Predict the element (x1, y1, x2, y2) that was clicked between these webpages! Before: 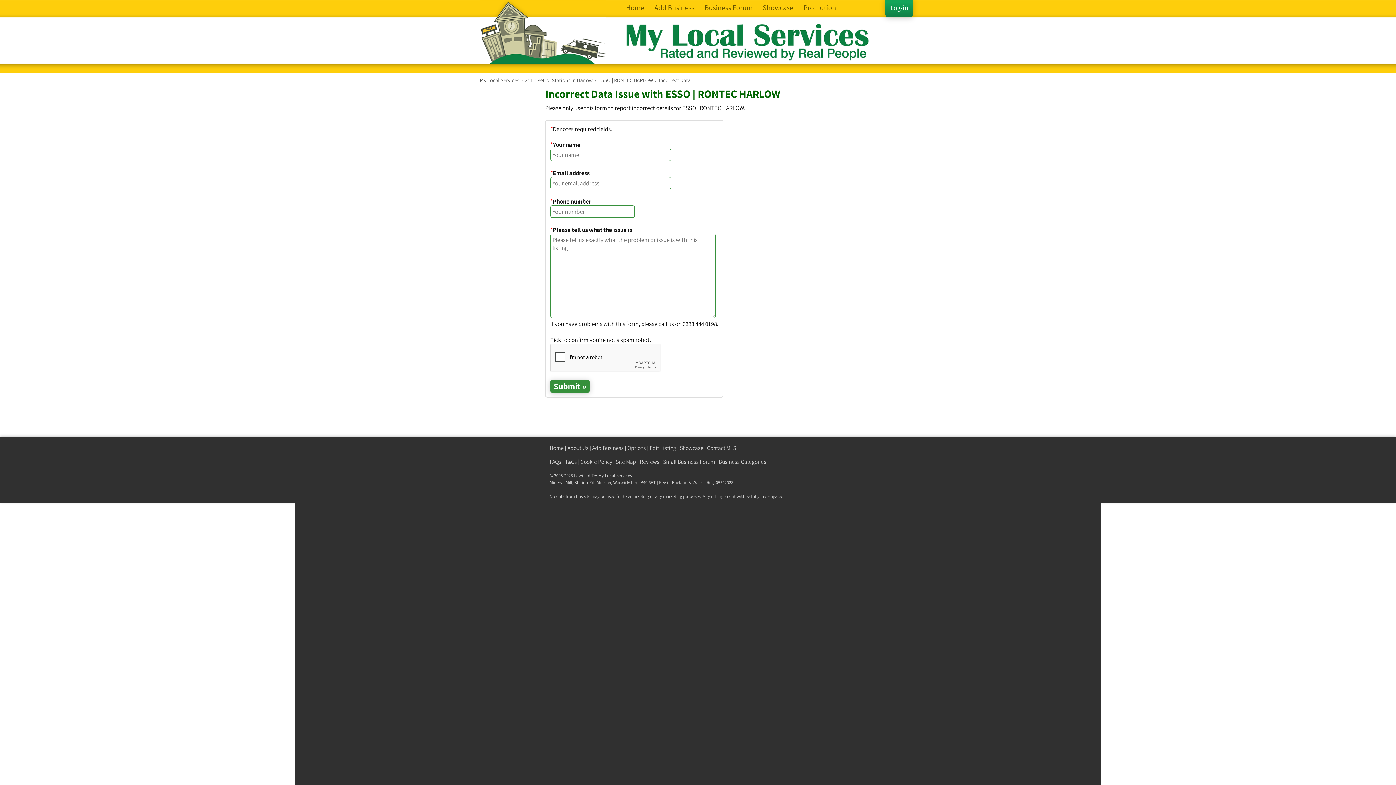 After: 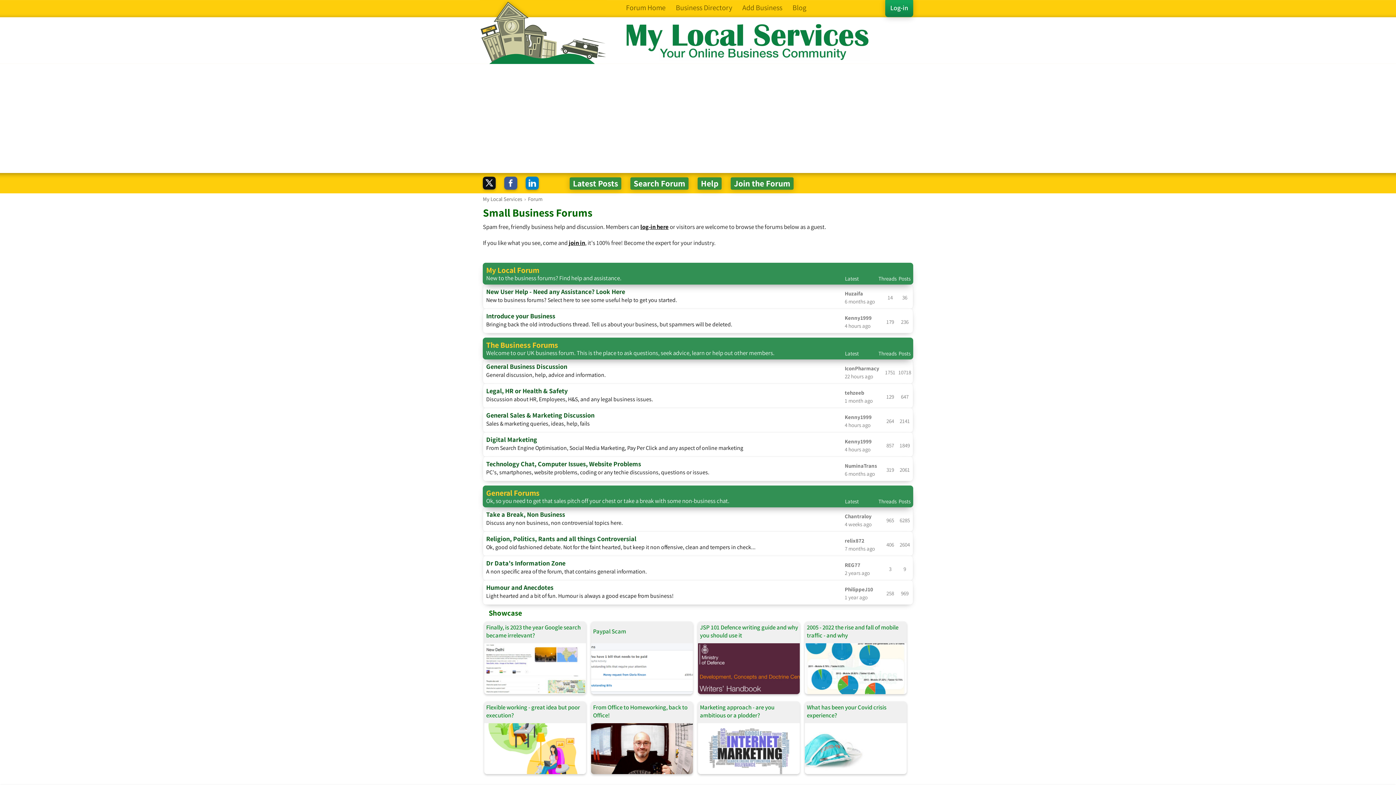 Action: bbox: (699, -2, 757, 17) label: Business Forum